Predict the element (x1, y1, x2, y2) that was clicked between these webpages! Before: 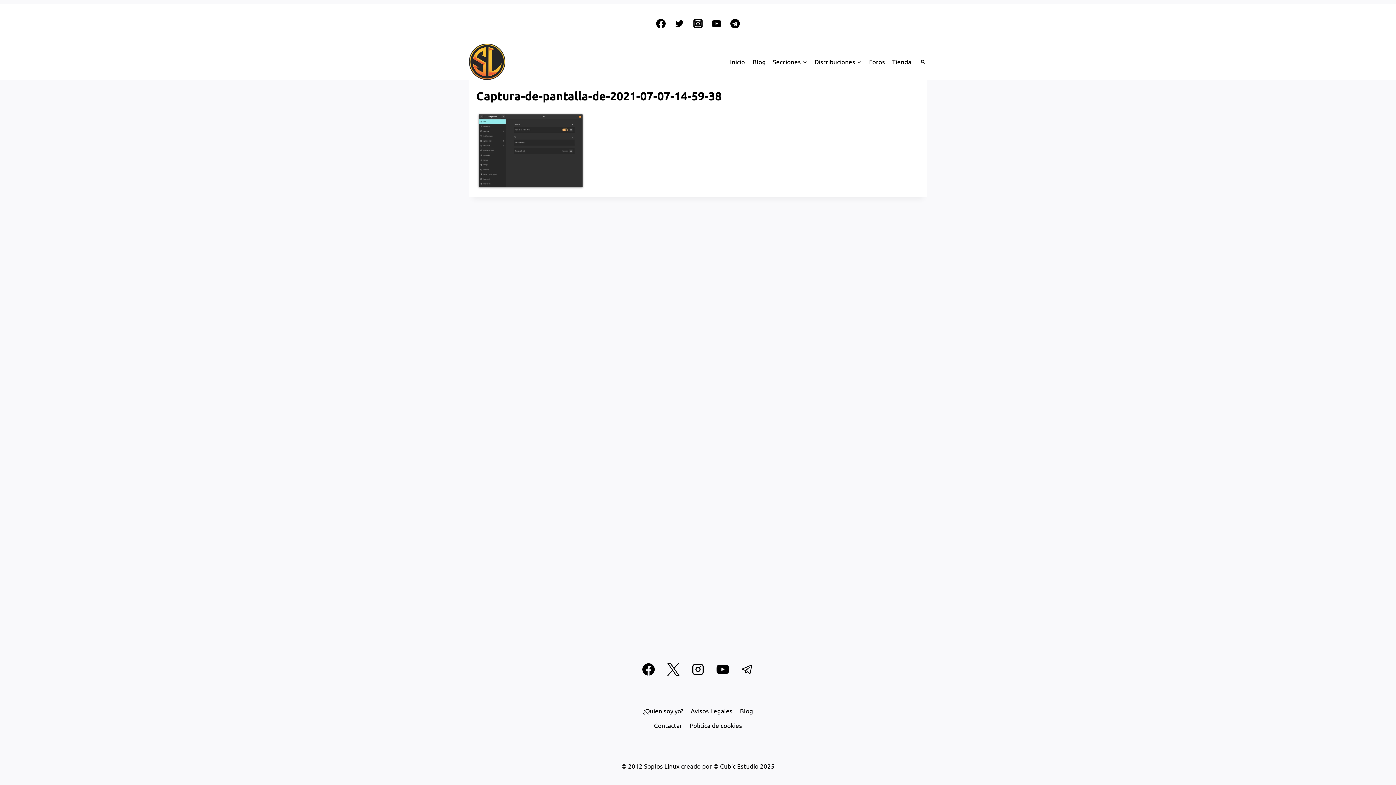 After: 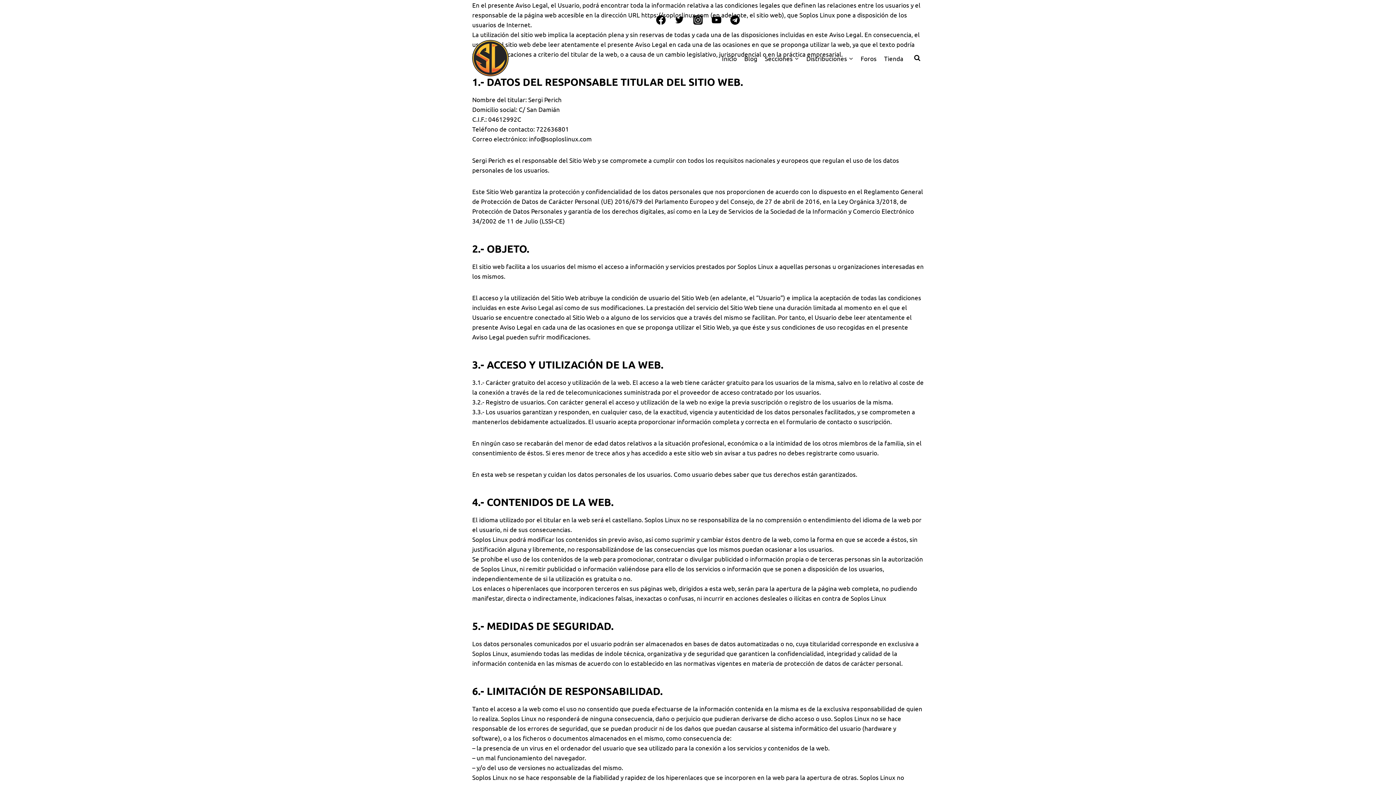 Action: label: Avisos Legales bbox: (687, 703, 736, 718)